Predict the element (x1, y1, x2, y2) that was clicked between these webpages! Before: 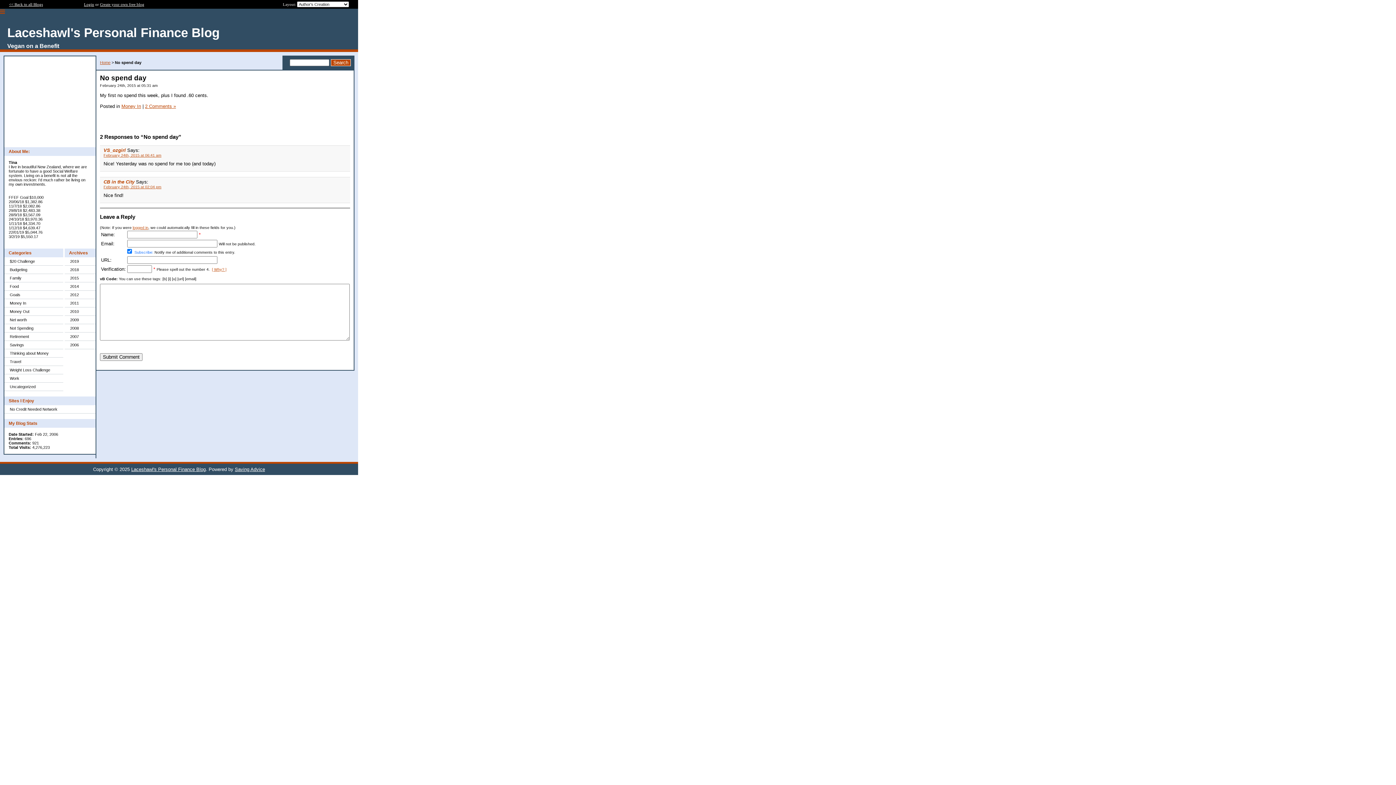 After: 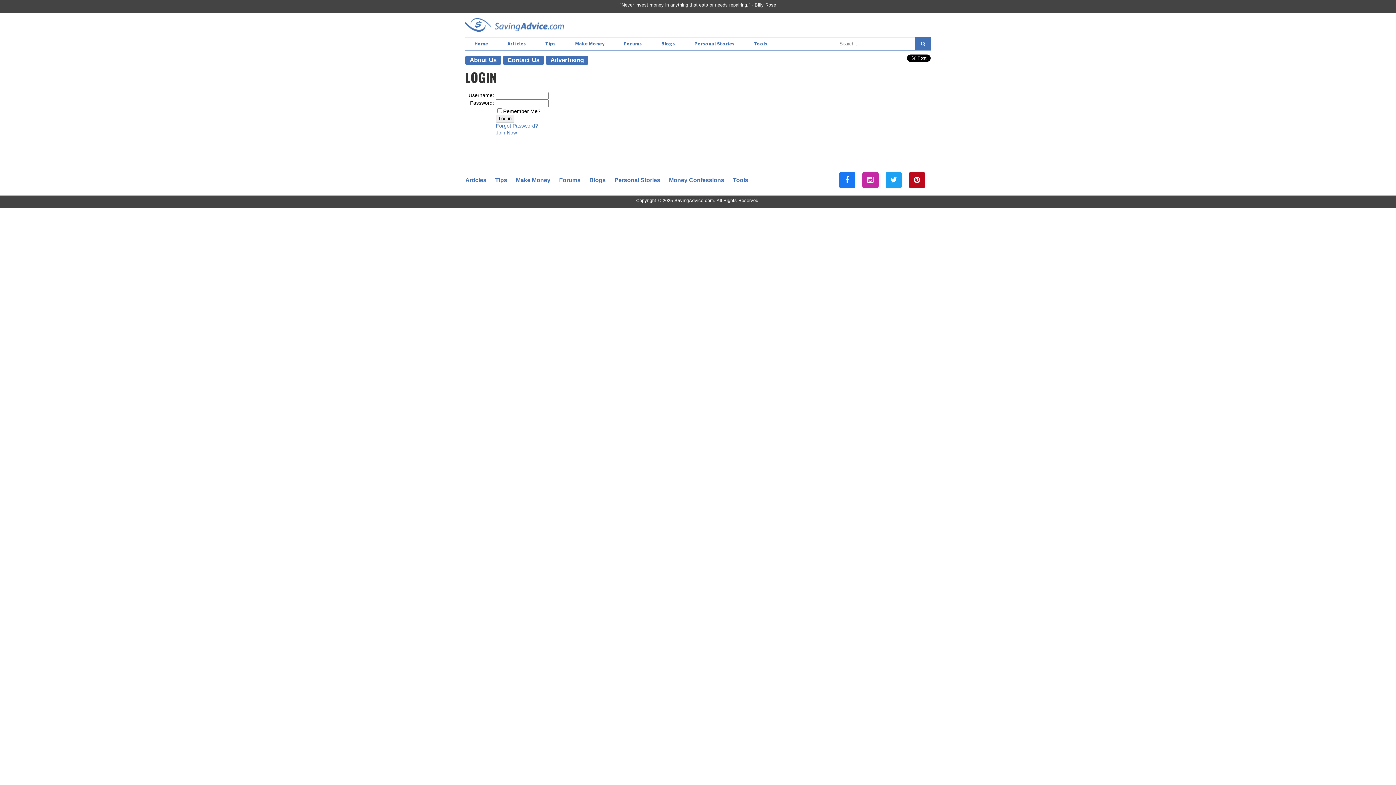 Action: bbox: (132, 225, 148, 229) label: logged in